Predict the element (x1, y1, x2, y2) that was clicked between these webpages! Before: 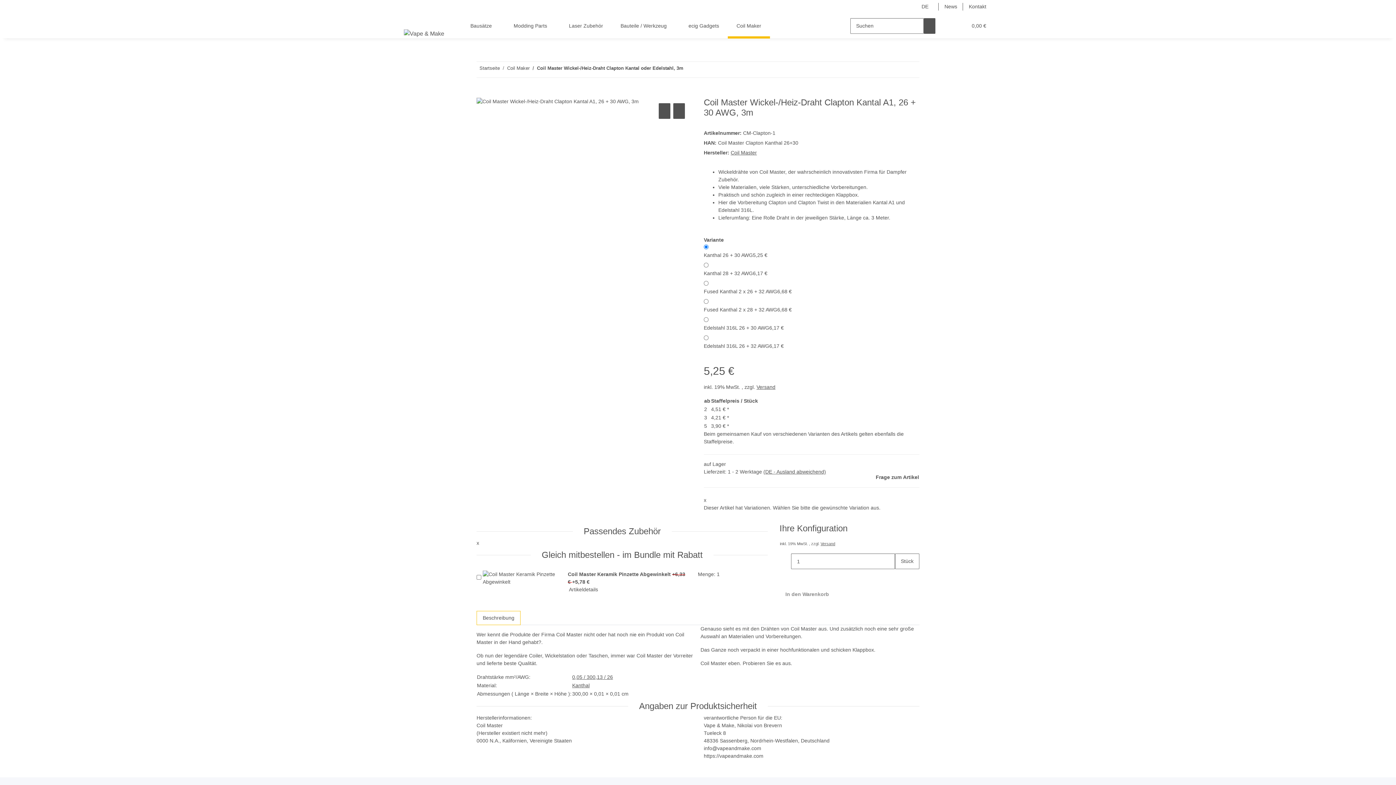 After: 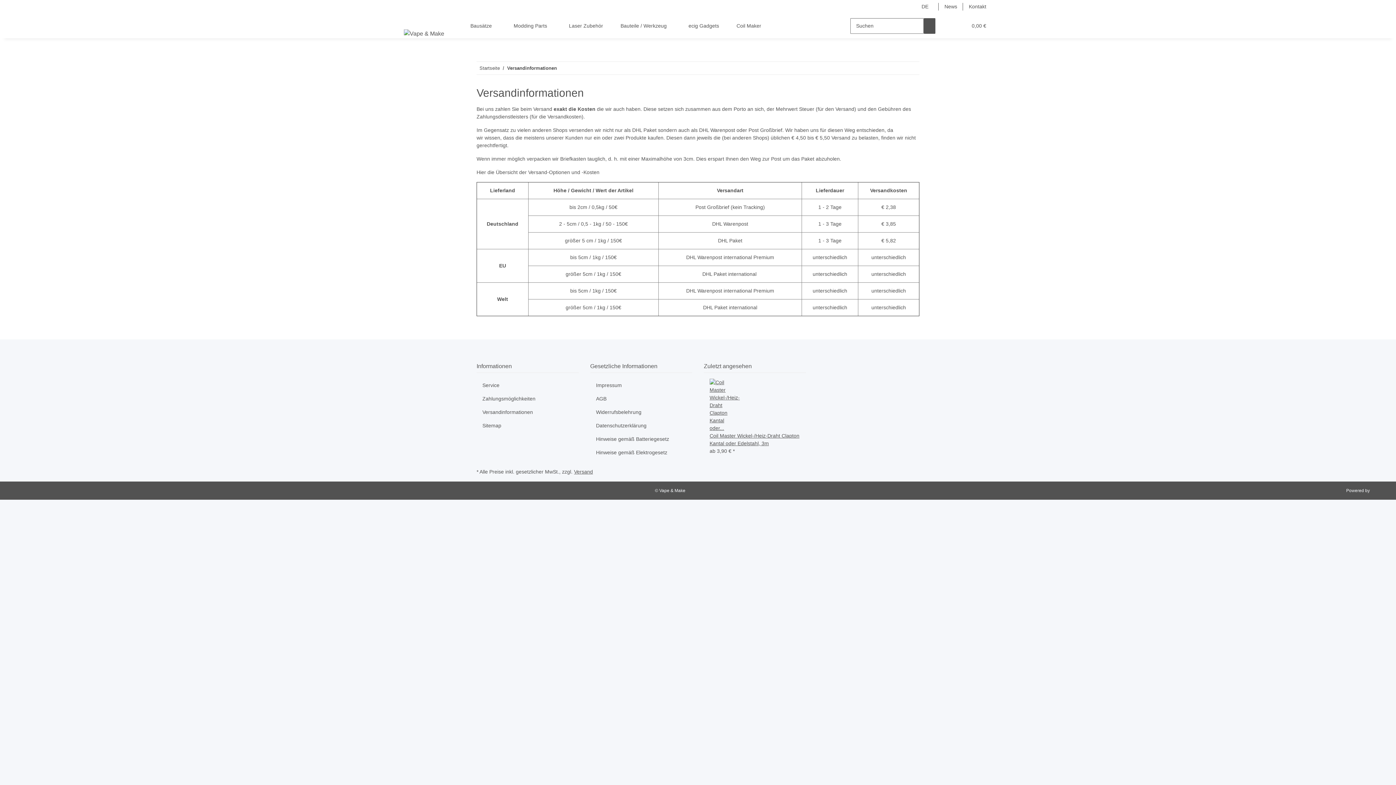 Action: bbox: (820, 541, 835, 546) label: Versand